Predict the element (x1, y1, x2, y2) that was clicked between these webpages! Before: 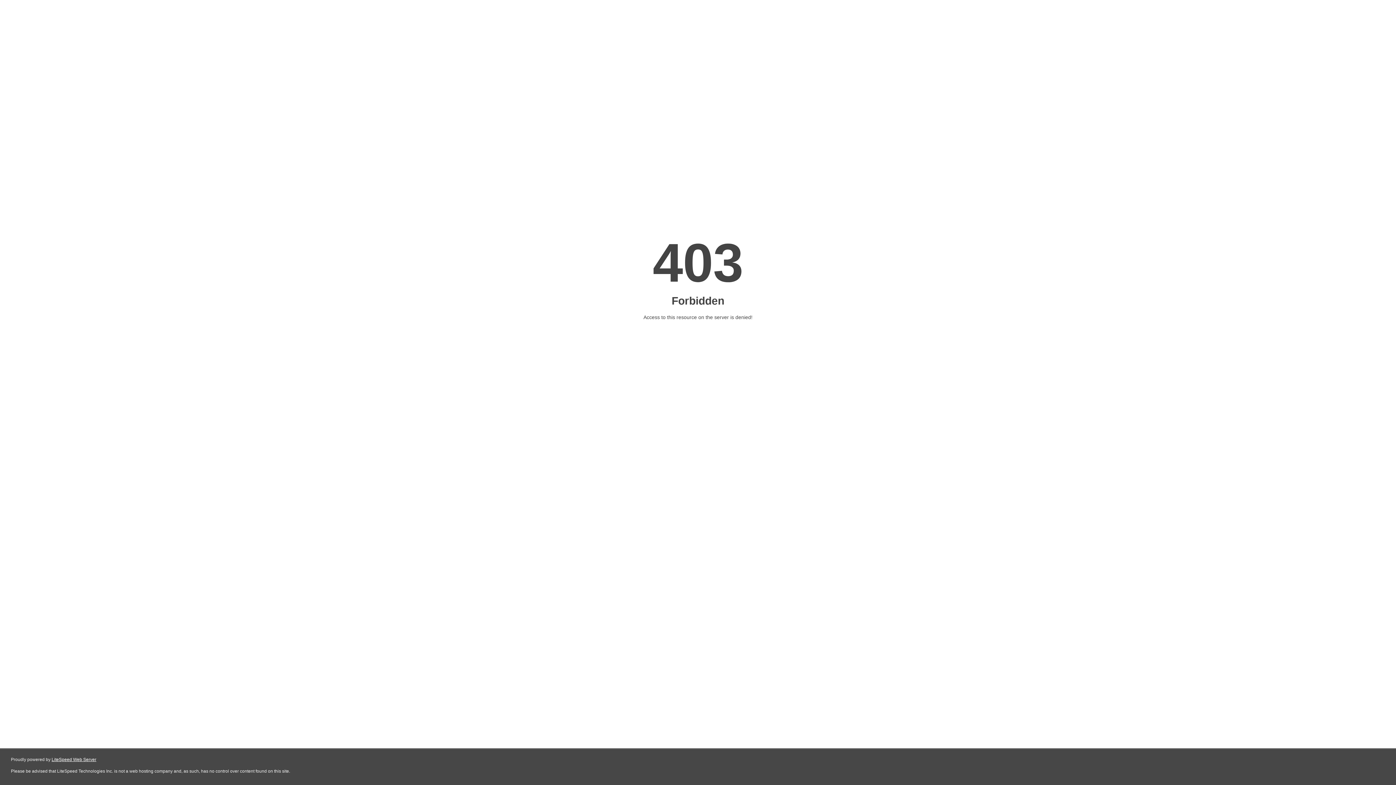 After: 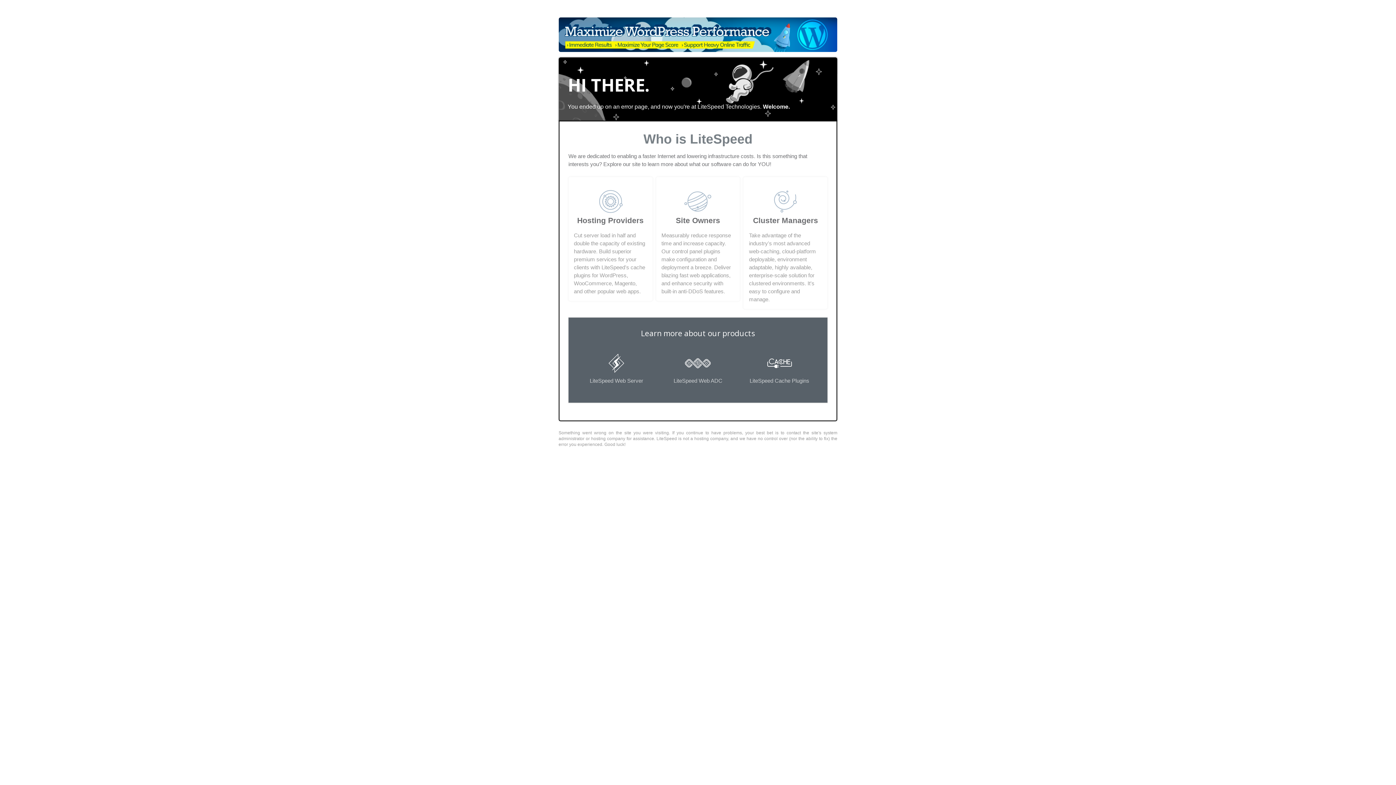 Action: label: LiteSpeed Web Server bbox: (51, 757, 96, 762)